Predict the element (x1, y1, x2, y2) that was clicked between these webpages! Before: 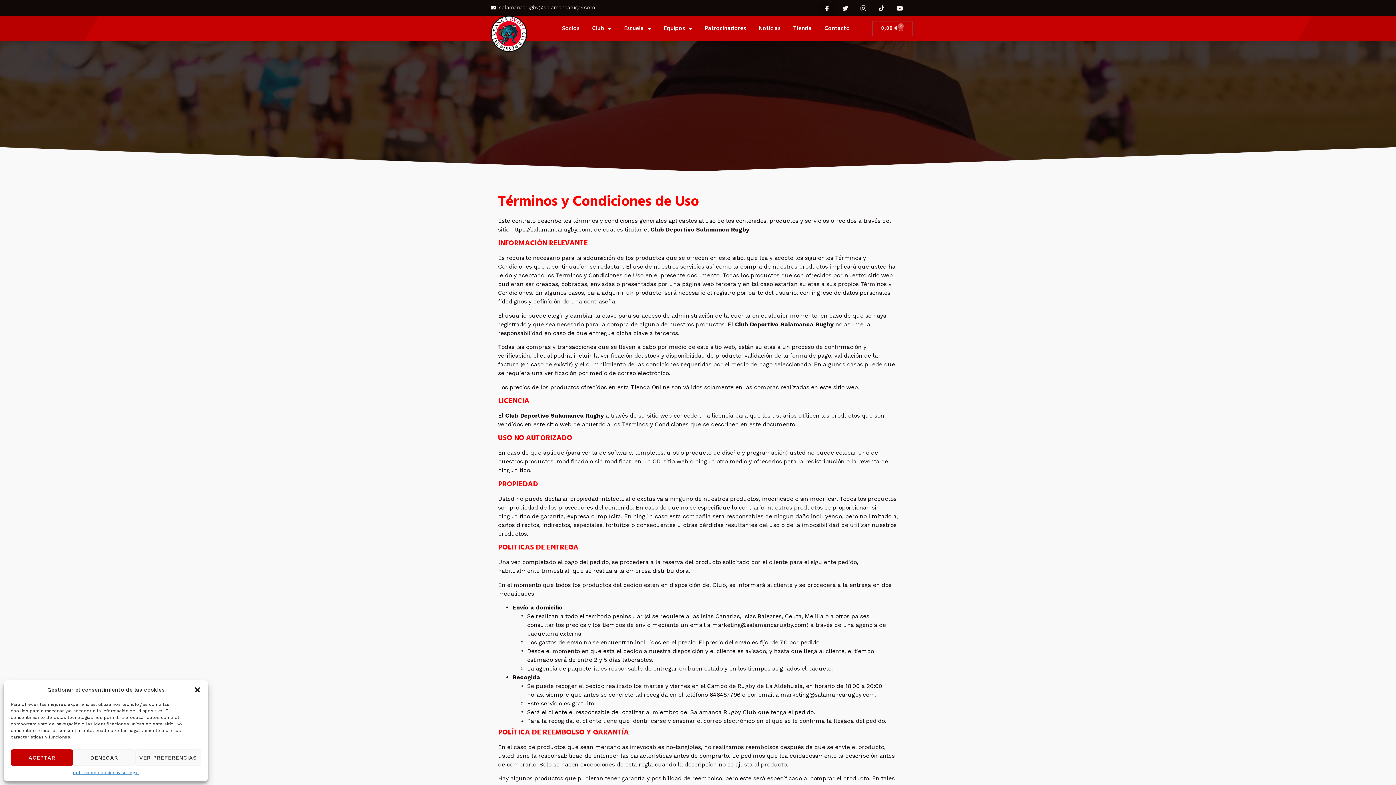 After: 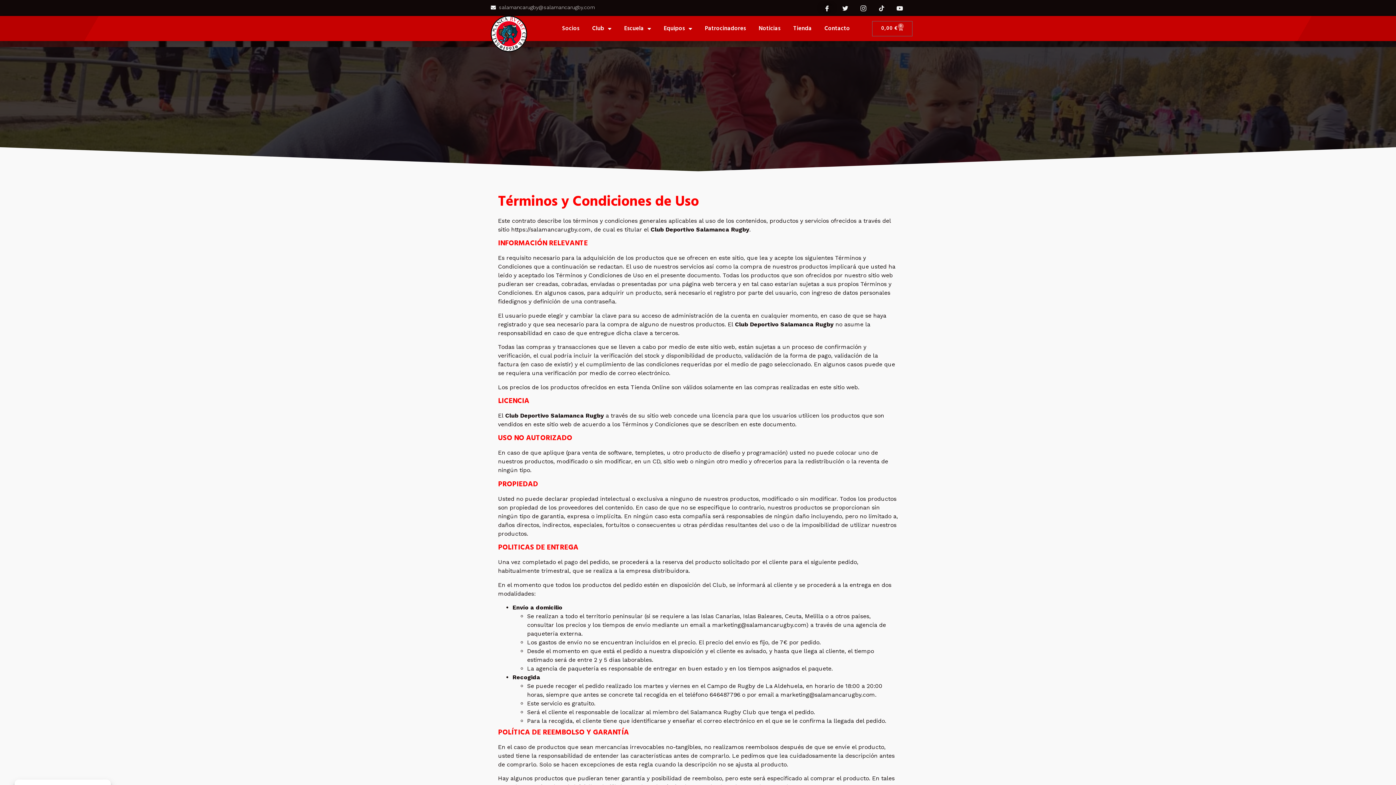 Action: label: Cerrar ventana bbox: (193, 686, 201, 693)